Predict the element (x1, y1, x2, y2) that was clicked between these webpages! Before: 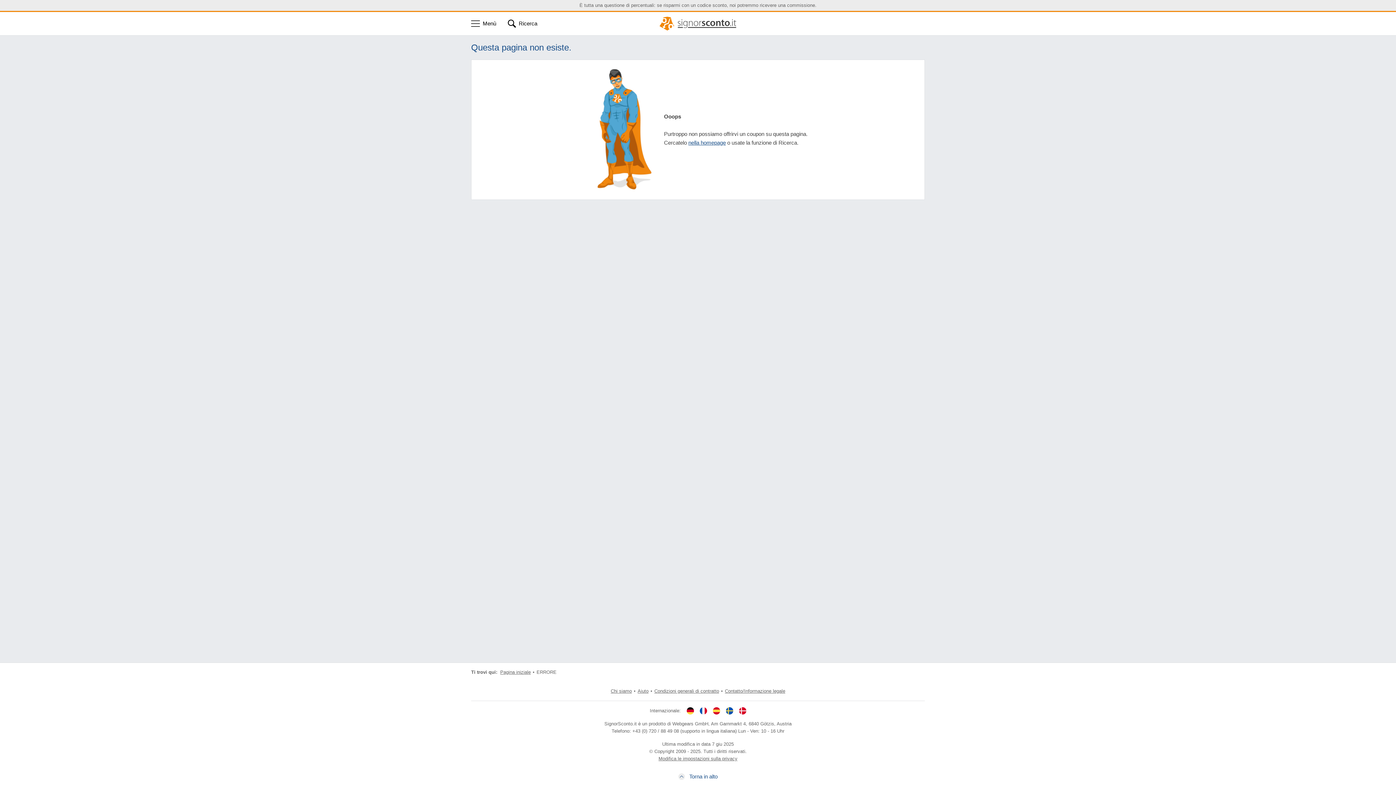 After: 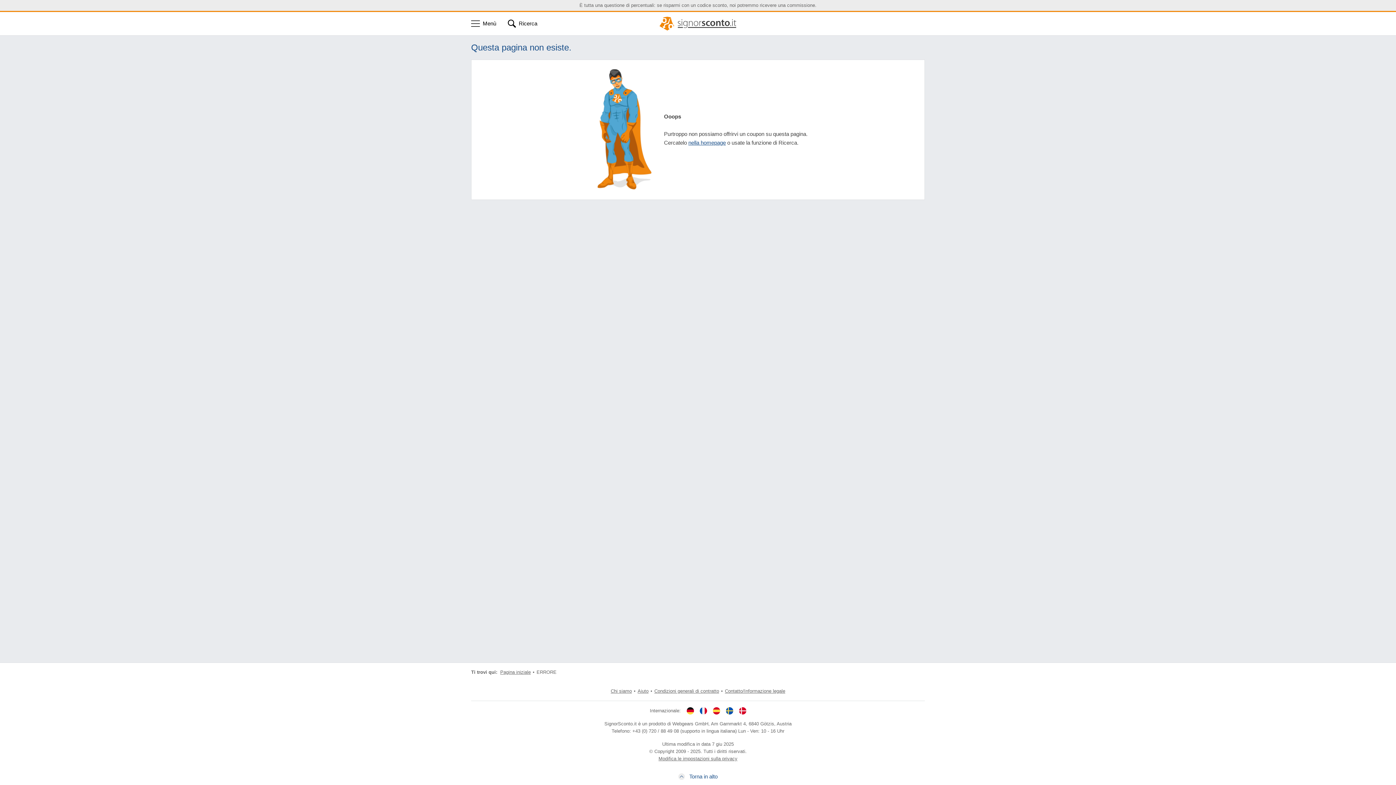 Action: bbox: (536, 669, 556, 676) label: ERRORE